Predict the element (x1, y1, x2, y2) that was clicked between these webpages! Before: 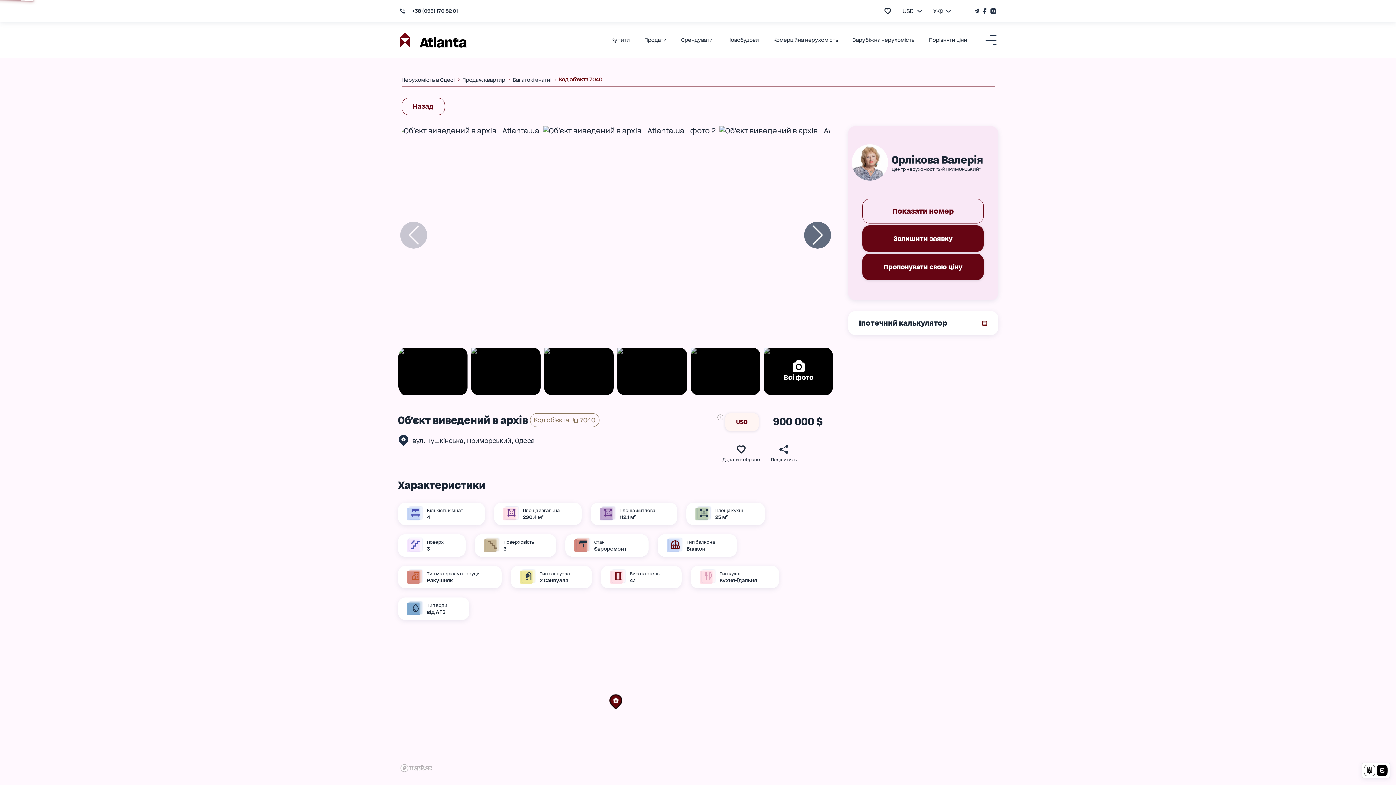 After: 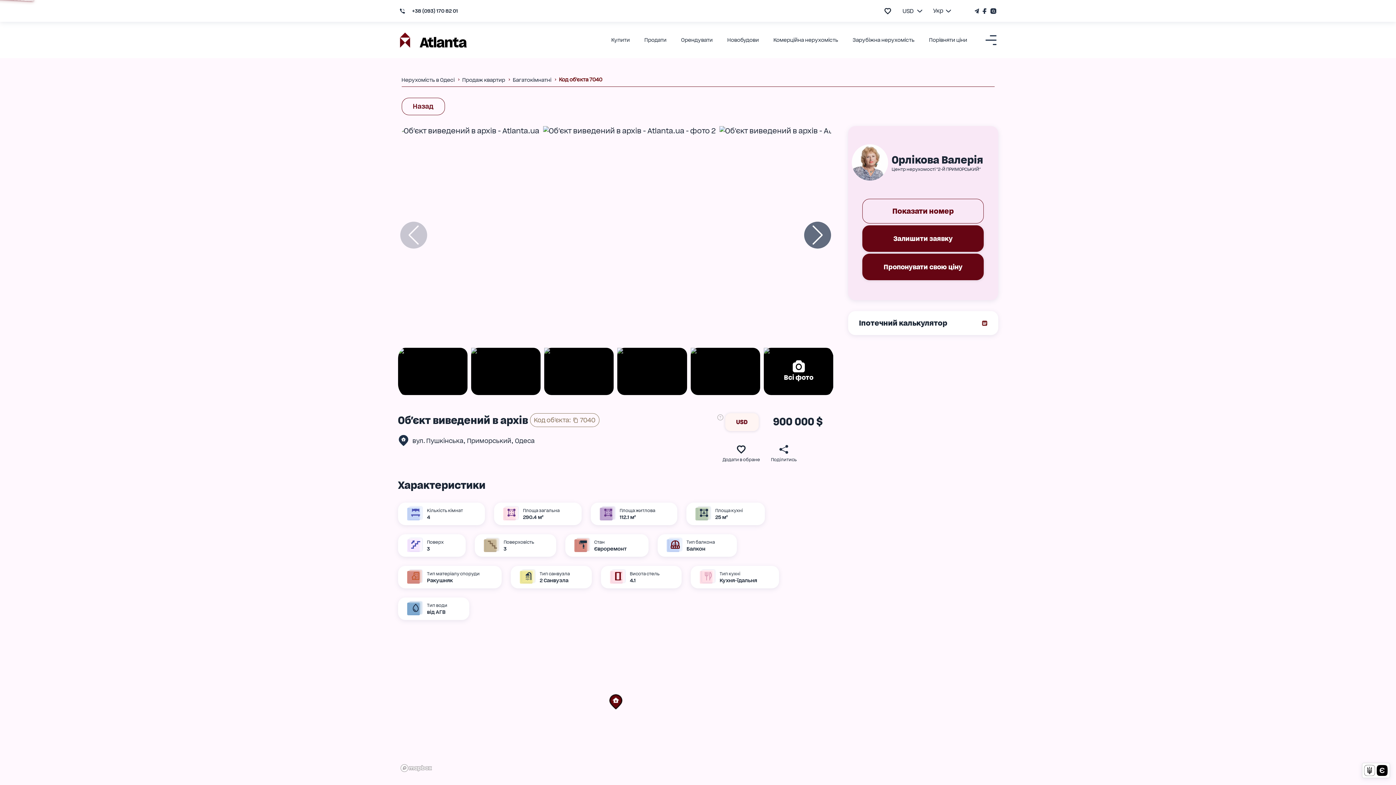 Action: bbox: (980, 7, 988, 14) label: Страничка Facebook